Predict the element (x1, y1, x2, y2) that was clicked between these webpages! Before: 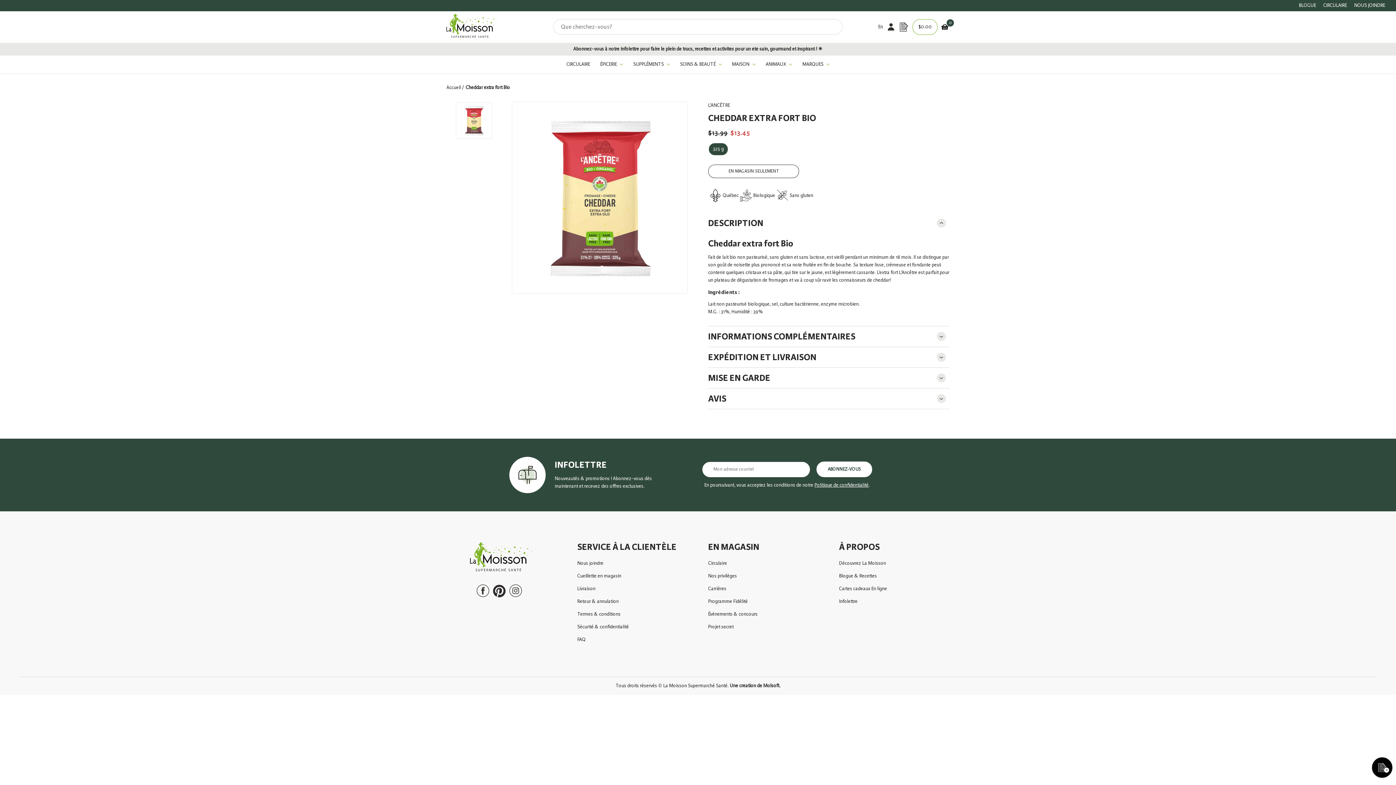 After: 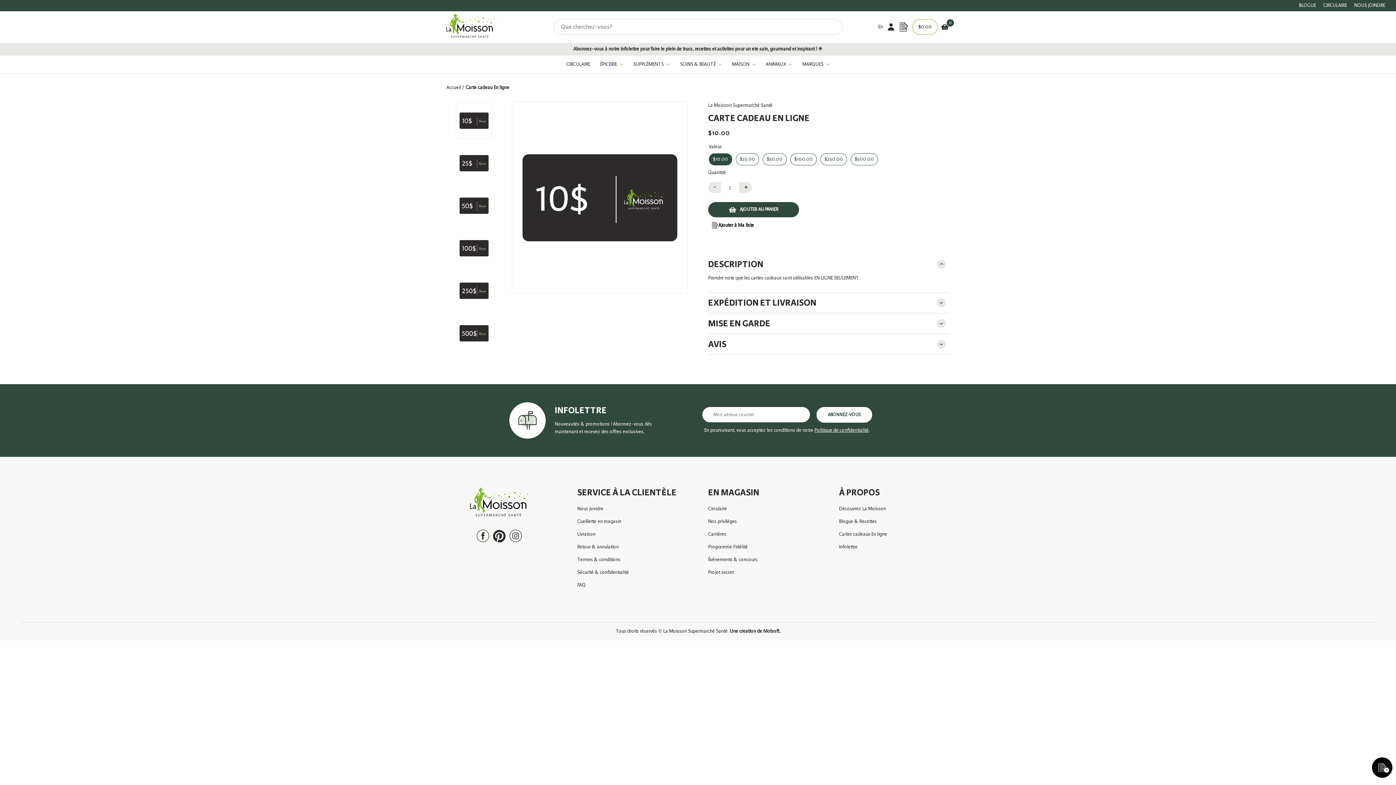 Action: bbox: (839, 583, 889, 595) label: Cartes cadeaux En ligne